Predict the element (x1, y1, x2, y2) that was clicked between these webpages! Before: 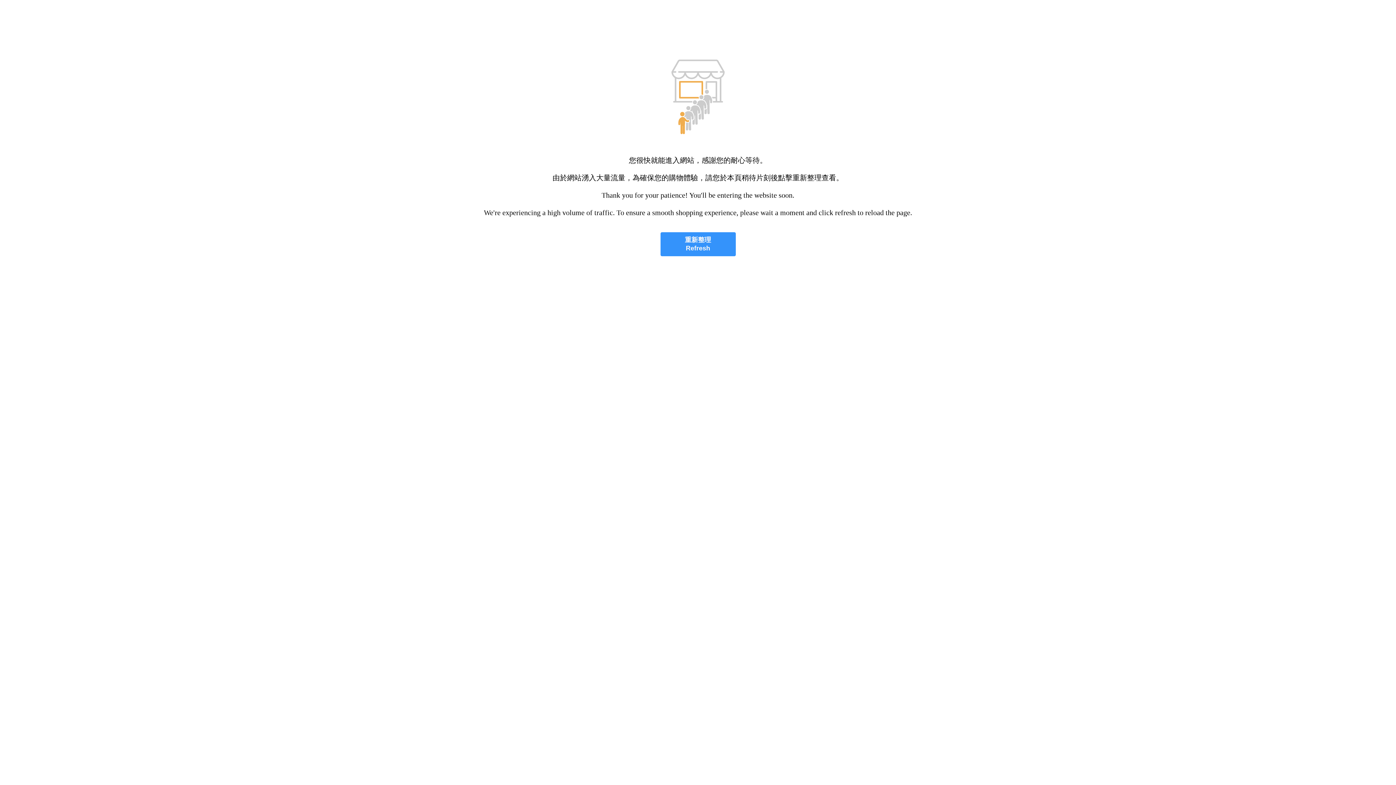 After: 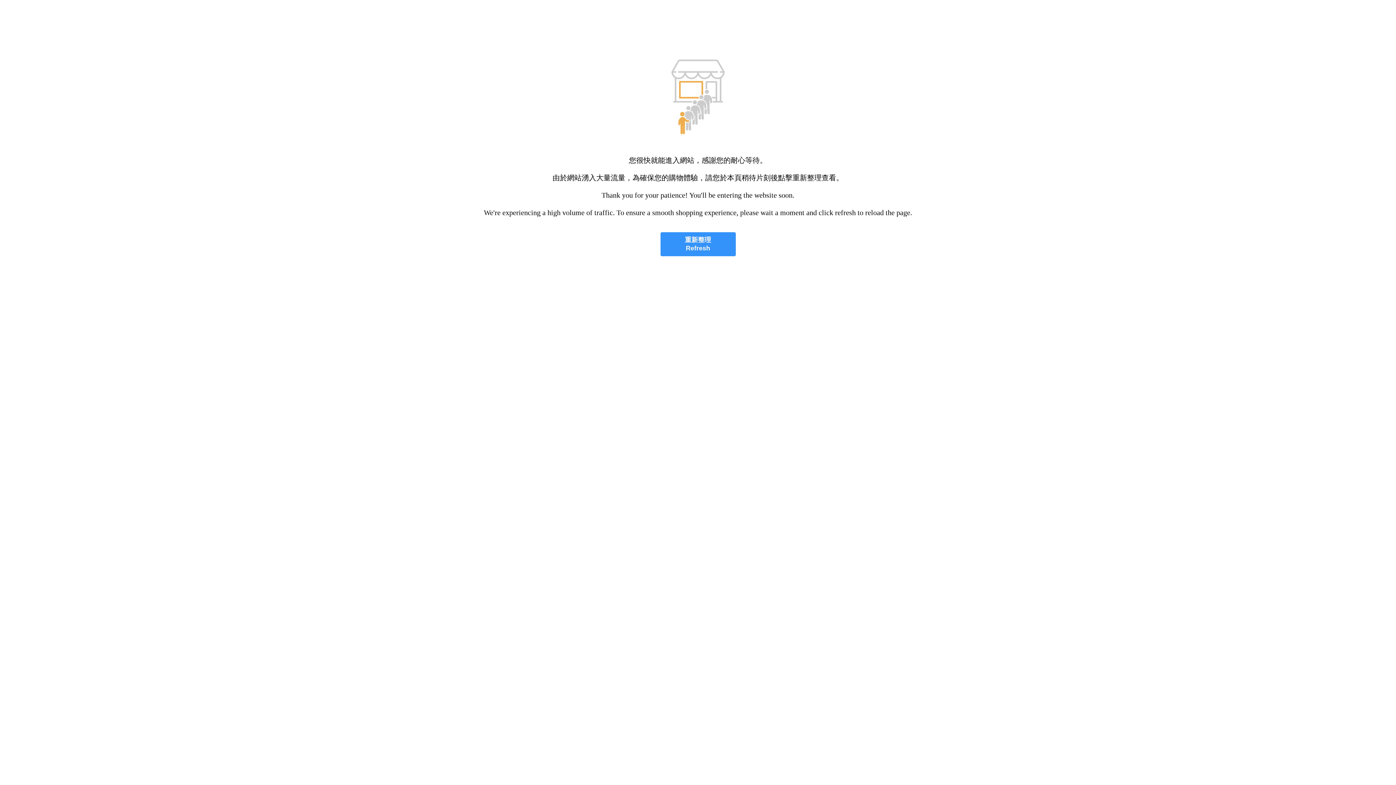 Action: label: 重新整理
Refresh bbox: (660, 232, 735, 256)